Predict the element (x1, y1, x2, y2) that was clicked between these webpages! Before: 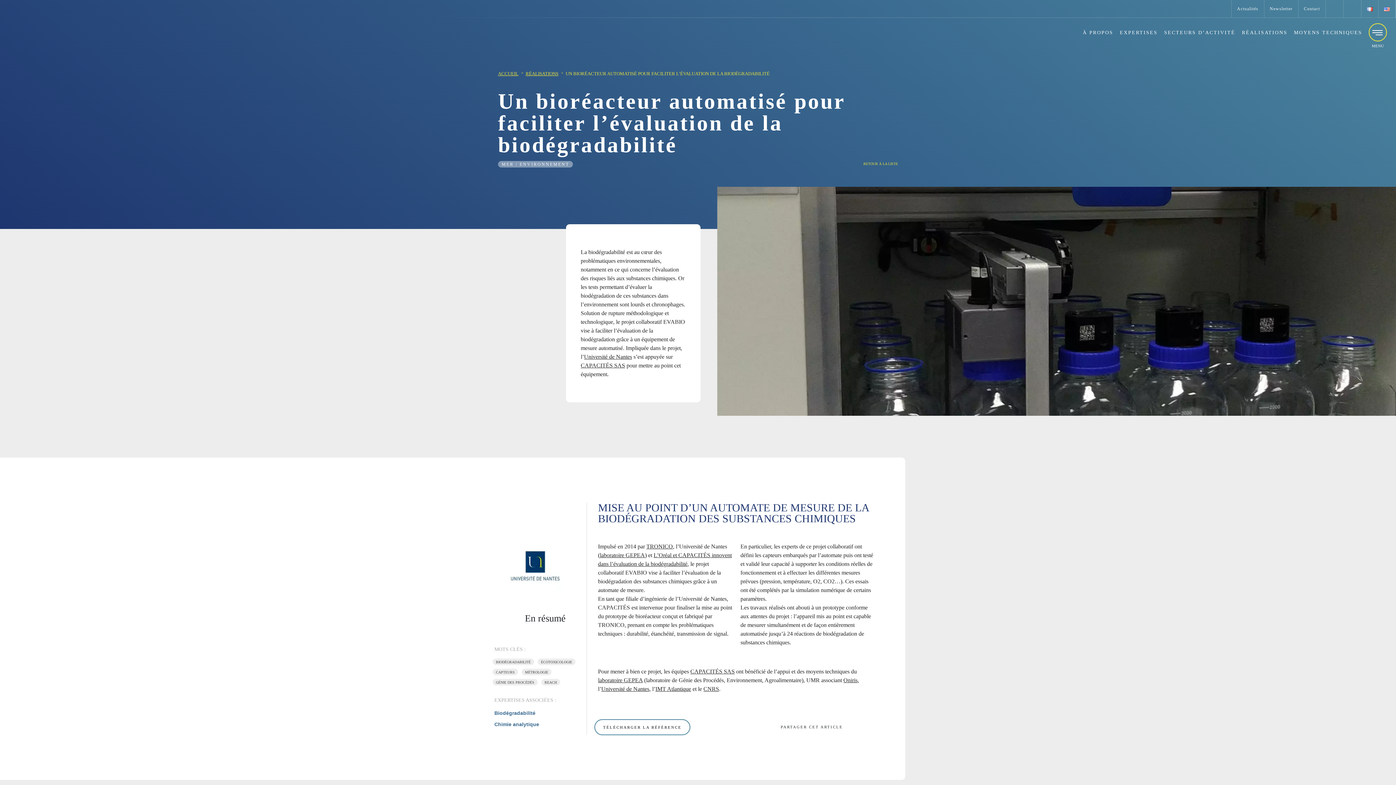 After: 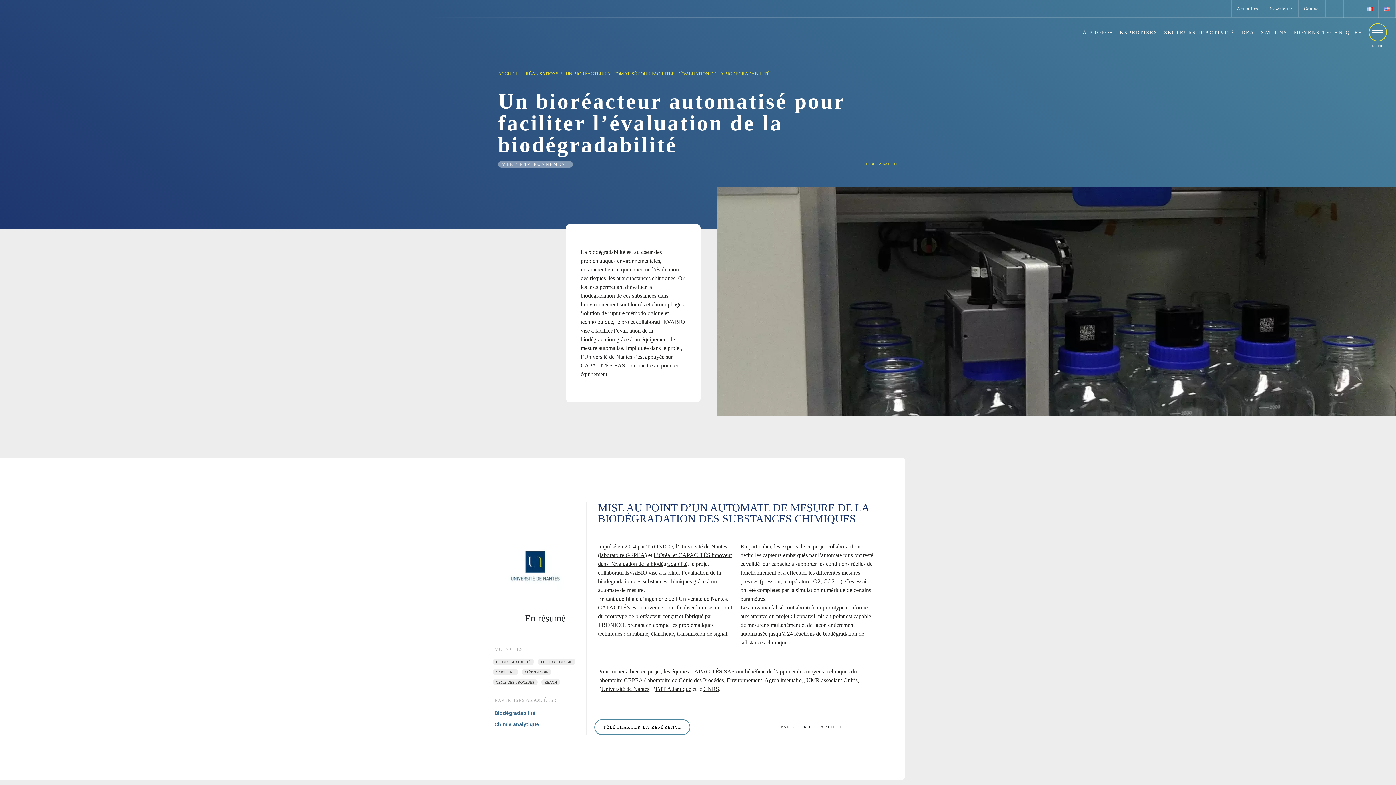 Action: bbox: (580, 362, 625, 368) label: CAPACITÉS SAS